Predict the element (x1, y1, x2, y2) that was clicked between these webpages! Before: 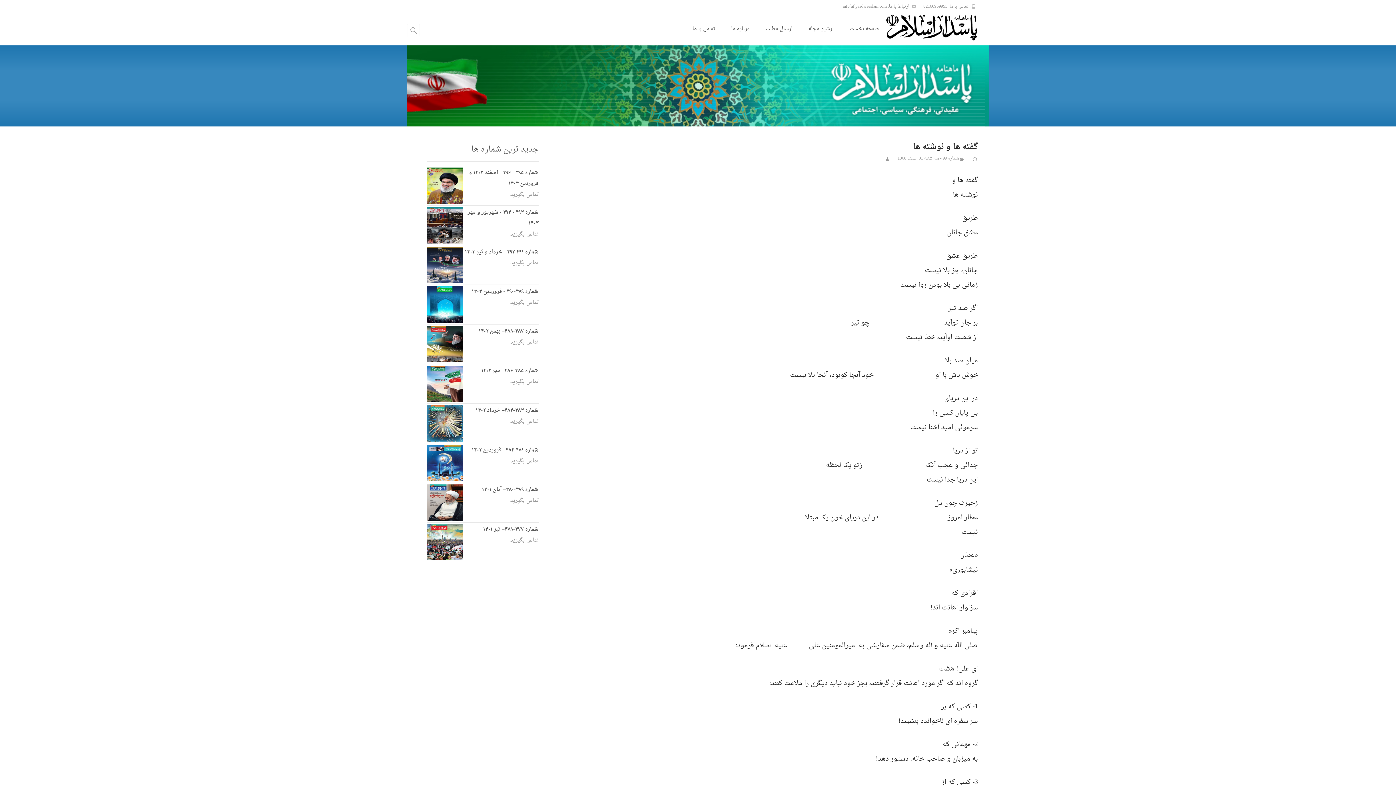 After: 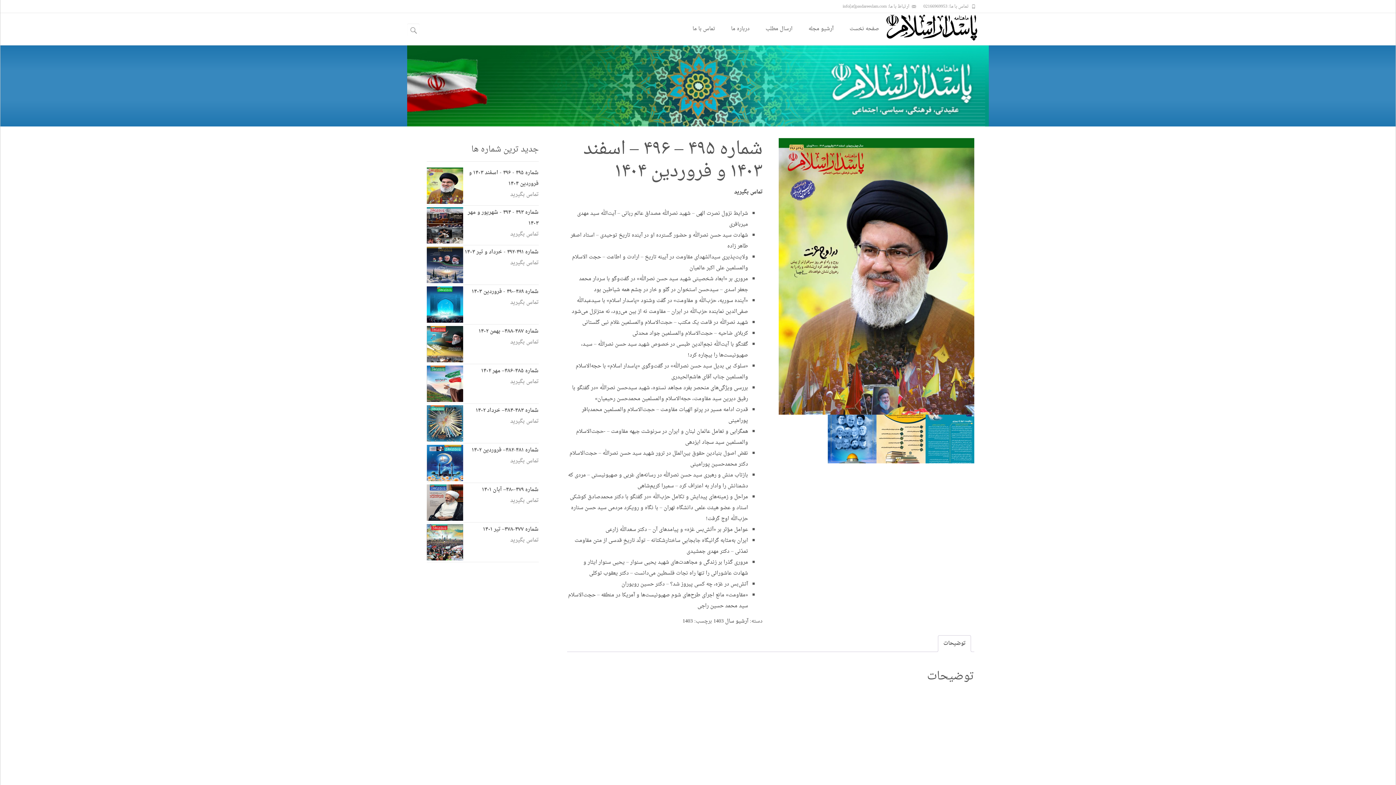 Action: label: شماره ۴۹۵ - ۴۹۶ - اسفند ۱۴۰۳ و فروردین ۱۴۰۴ bbox: (427, 167, 538, 189)